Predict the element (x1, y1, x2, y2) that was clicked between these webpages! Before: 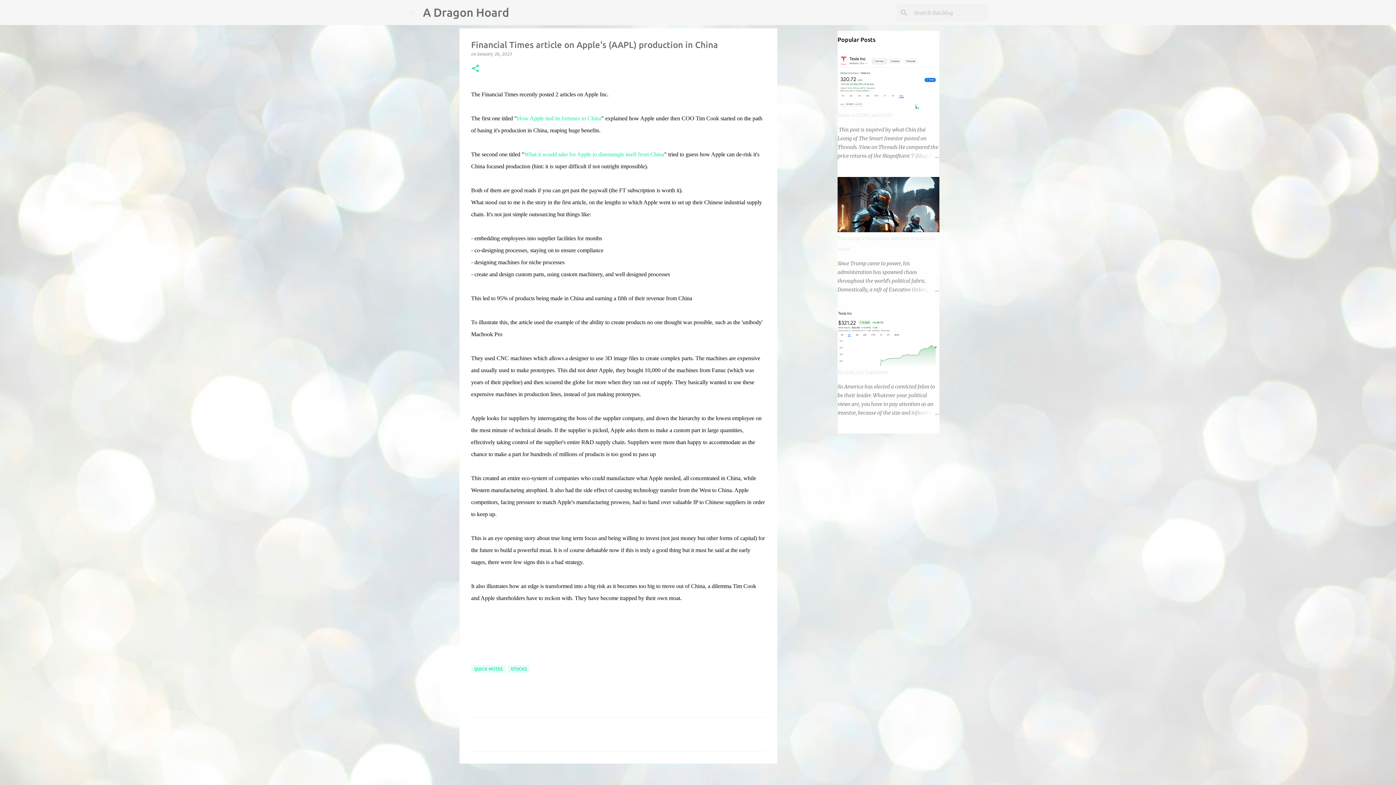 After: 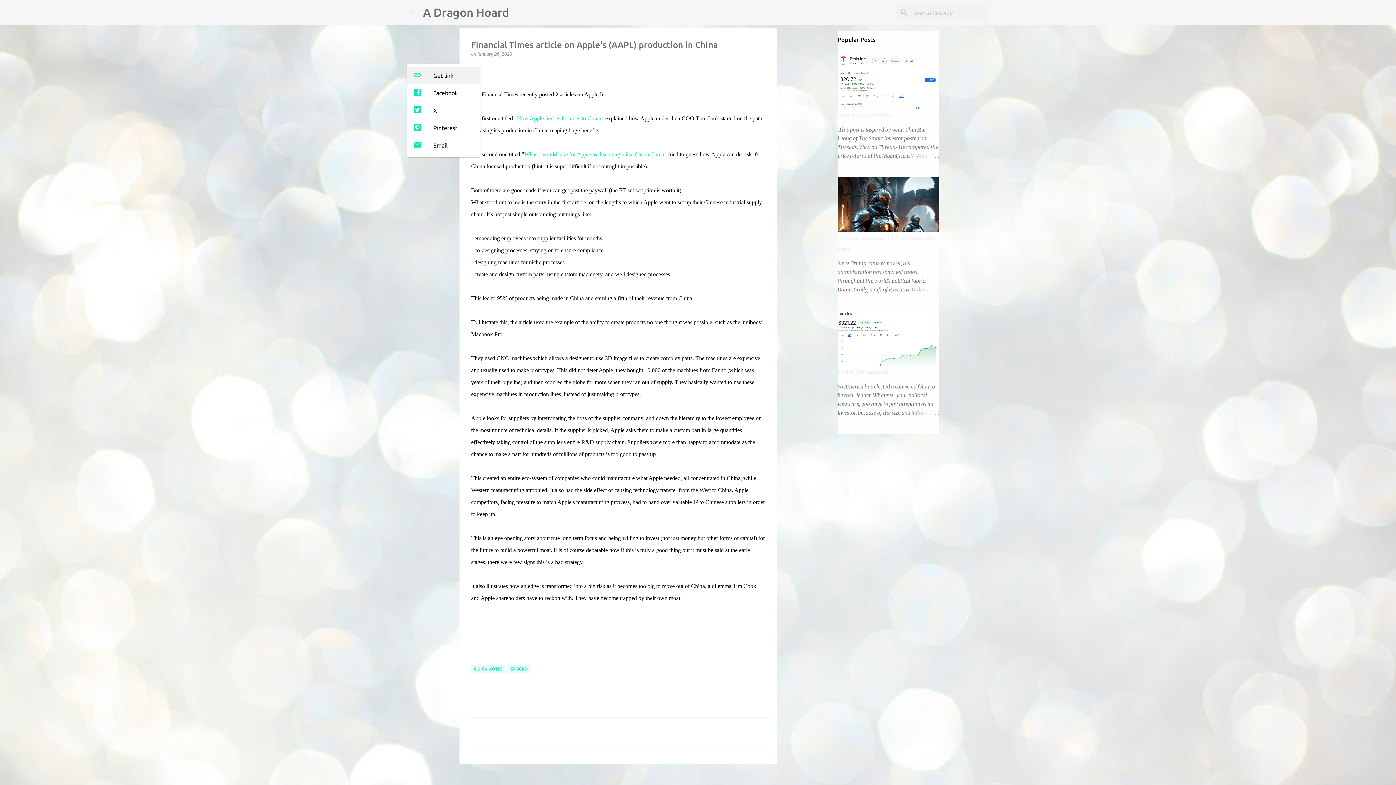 Action: label: Share bbox: (471, 64, 480, 73)